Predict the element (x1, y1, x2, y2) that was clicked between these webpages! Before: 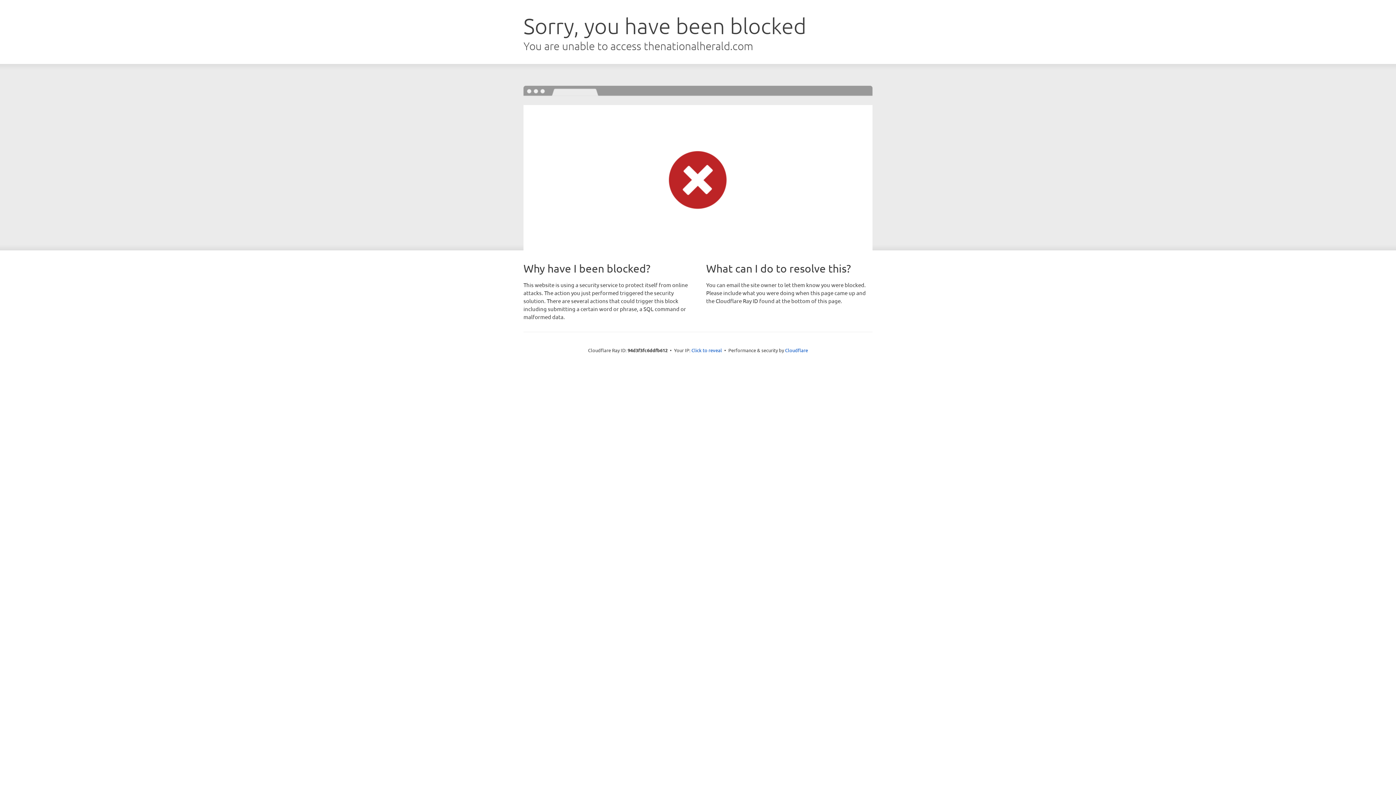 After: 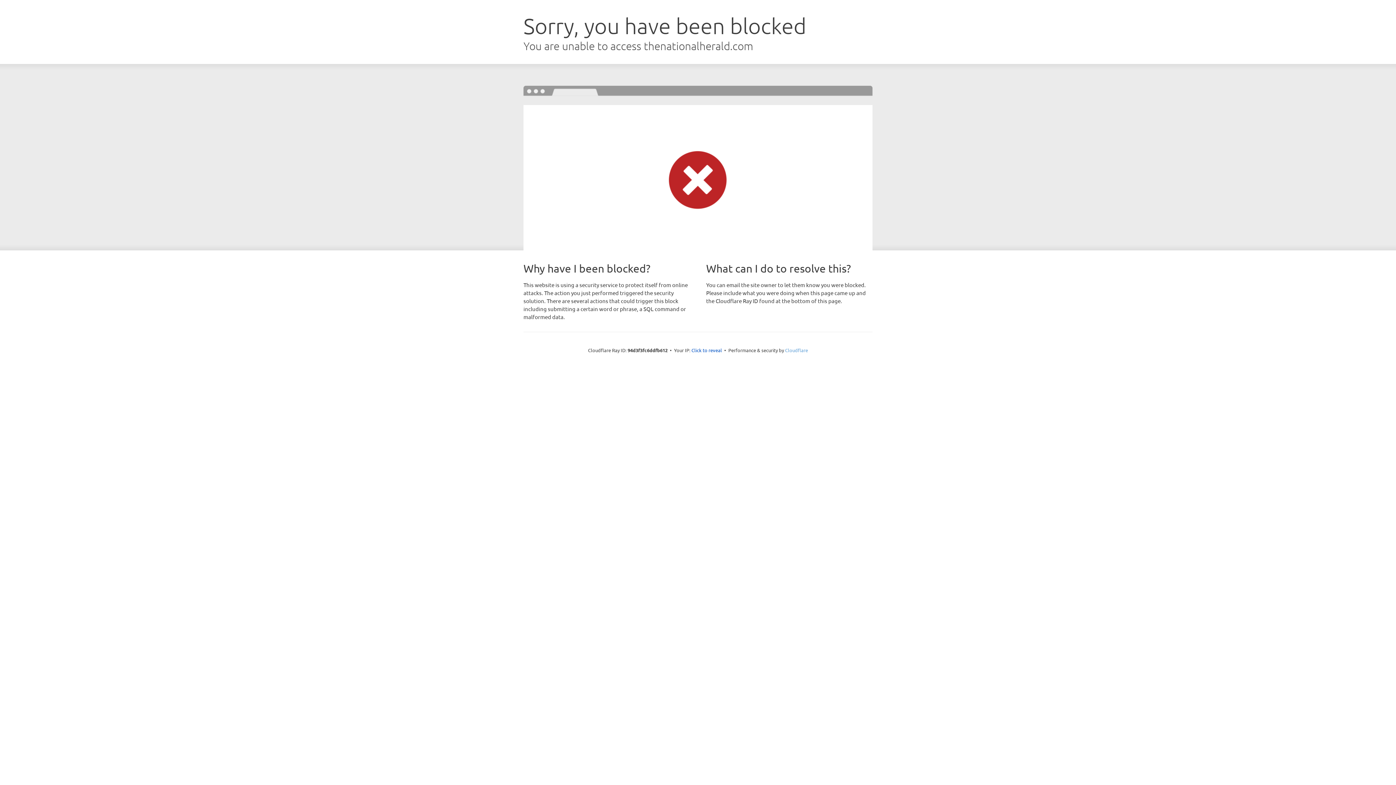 Action: label: Cloudflare bbox: (785, 347, 808, 353)